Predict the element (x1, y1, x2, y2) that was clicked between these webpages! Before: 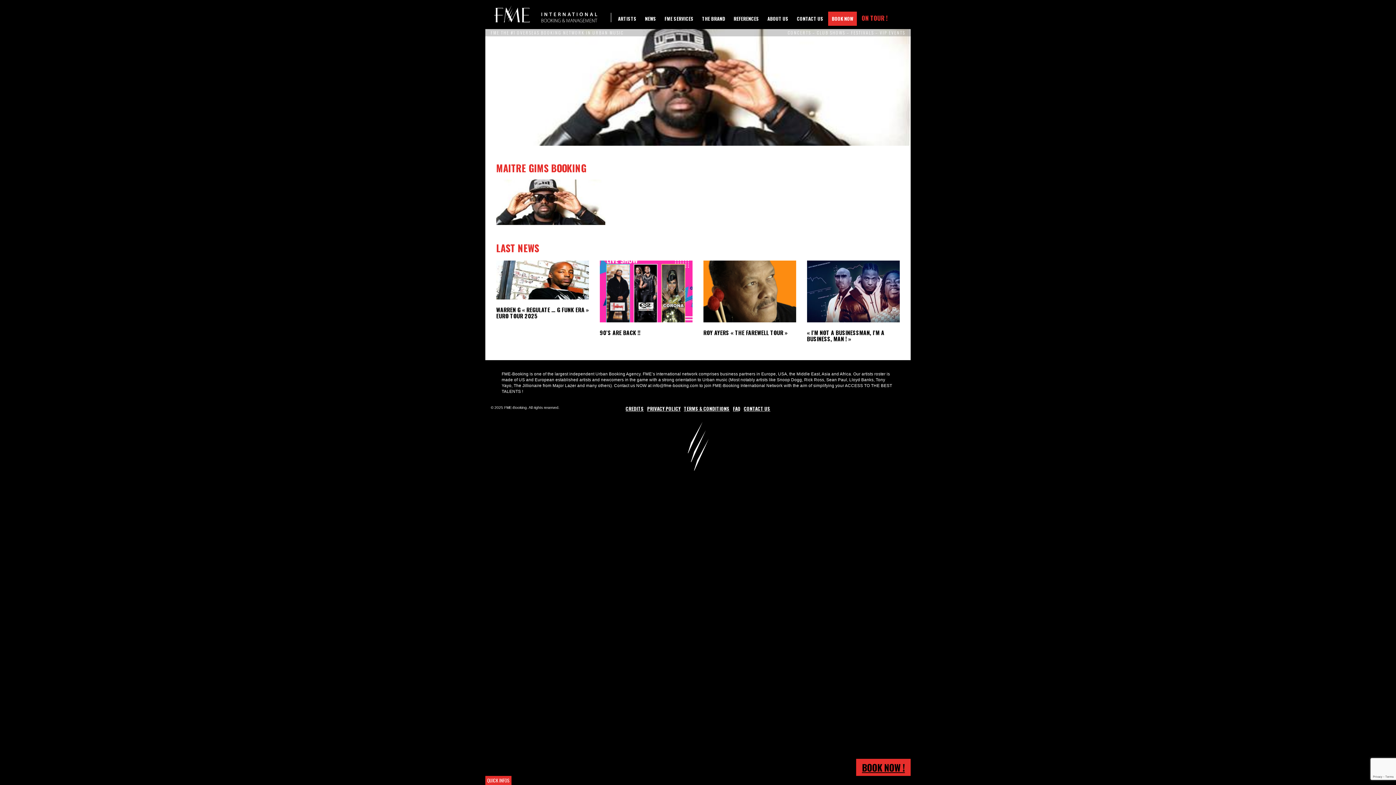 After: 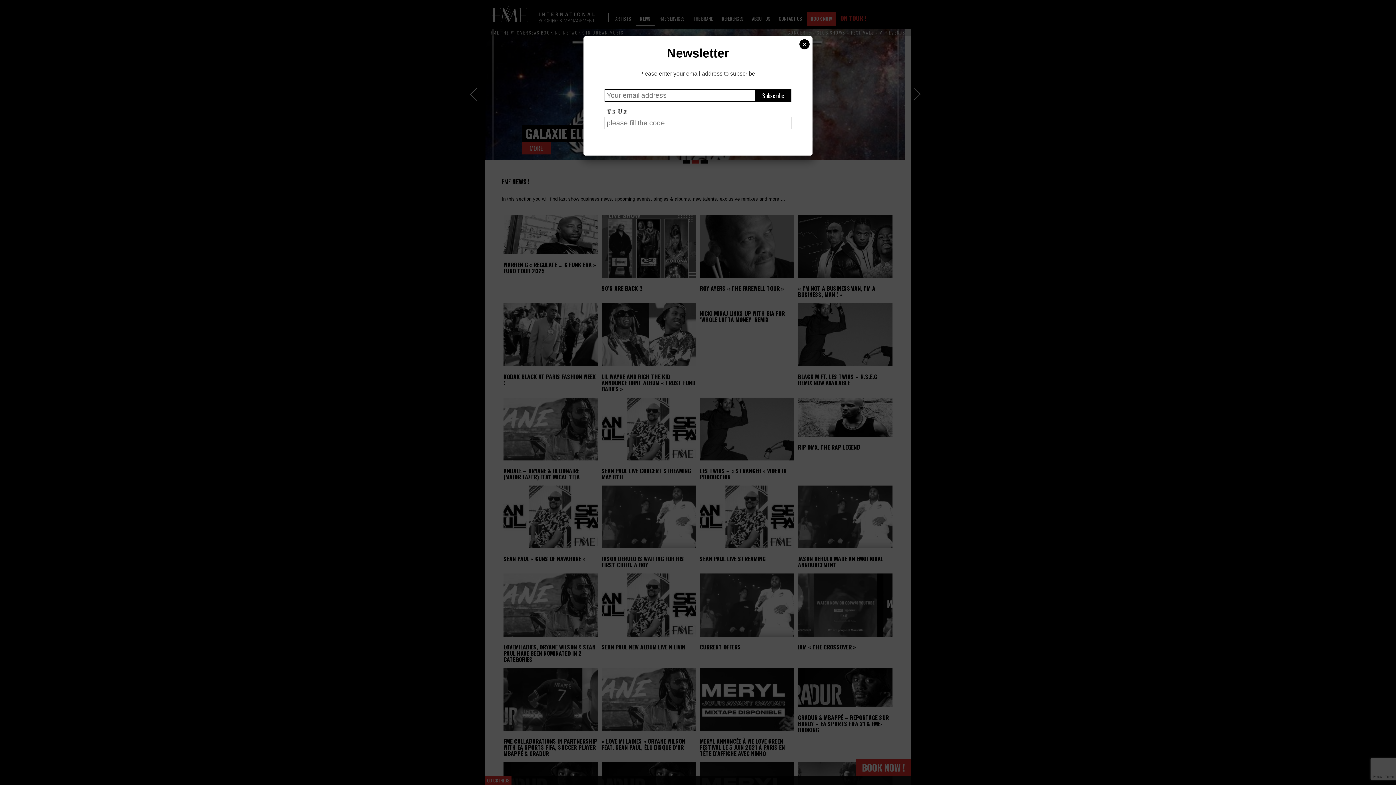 Action: bbox: (641, 11, 660, 25) label: NEWS